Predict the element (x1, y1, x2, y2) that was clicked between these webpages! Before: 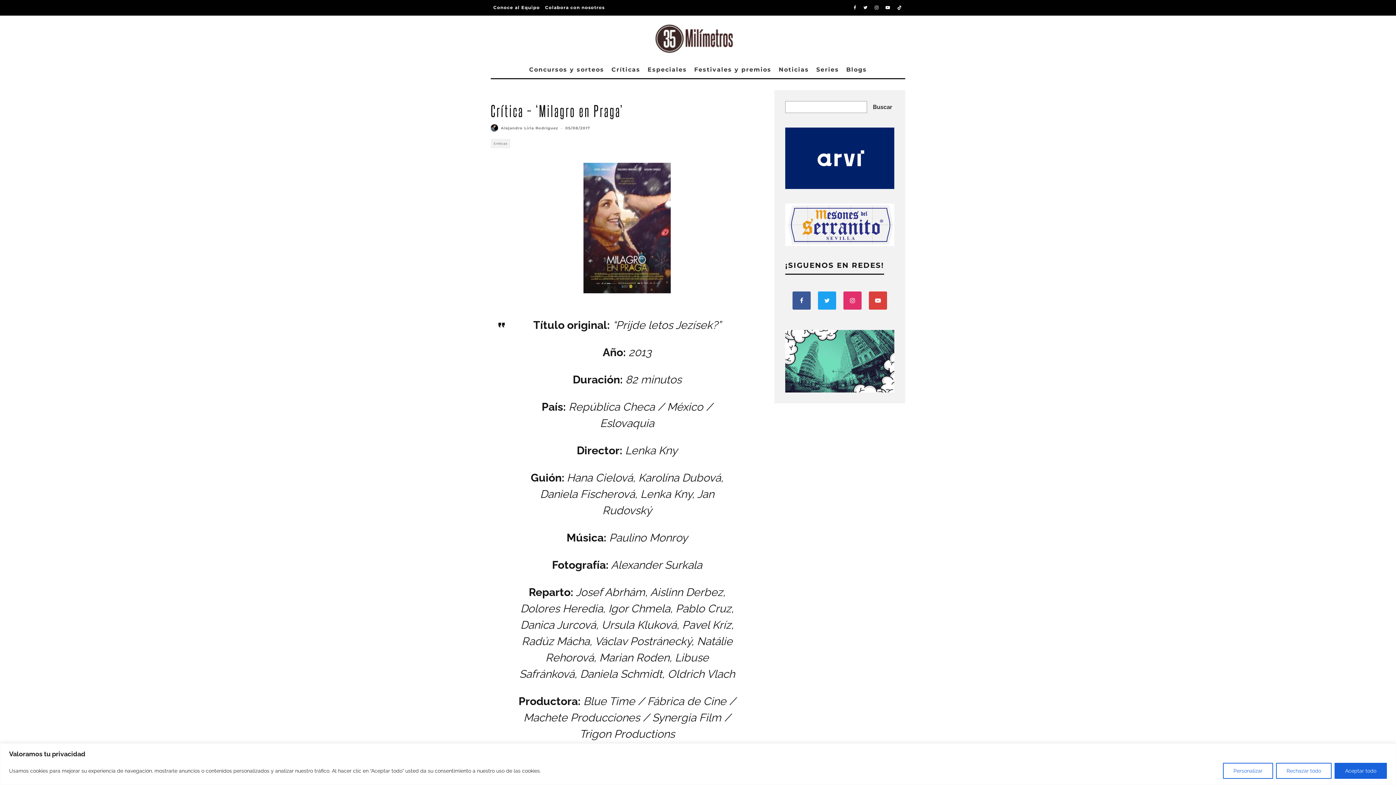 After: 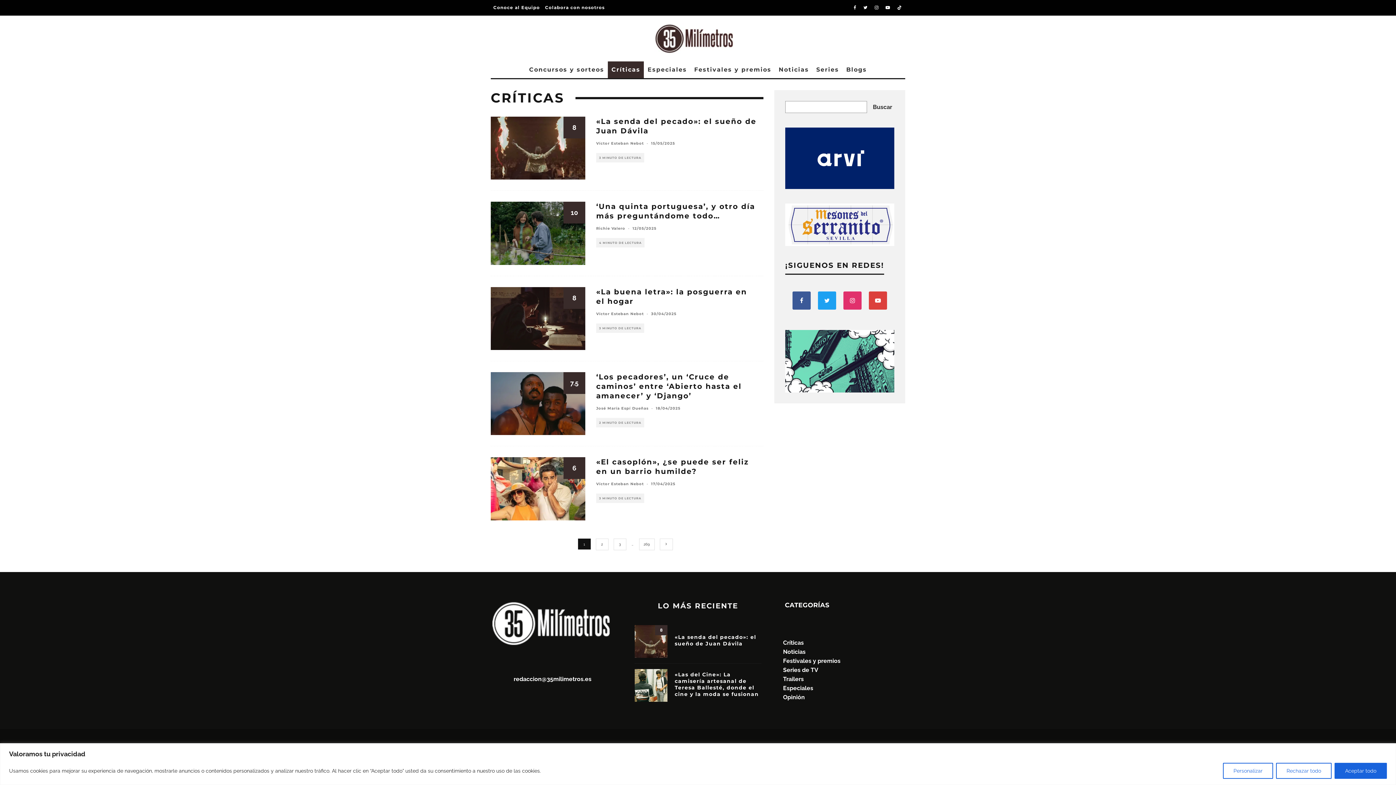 Action: label: Críticas bbox: (490, 138, 510, 148)